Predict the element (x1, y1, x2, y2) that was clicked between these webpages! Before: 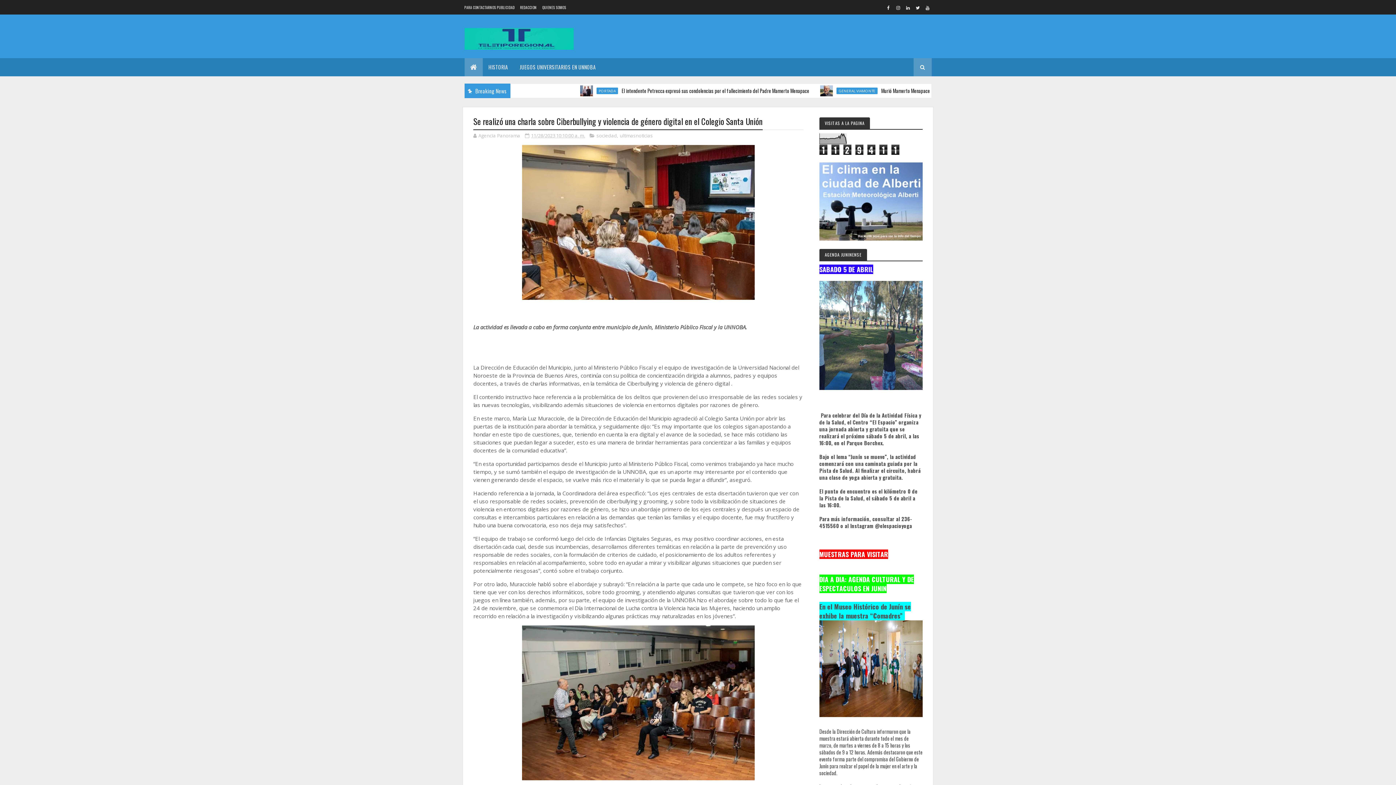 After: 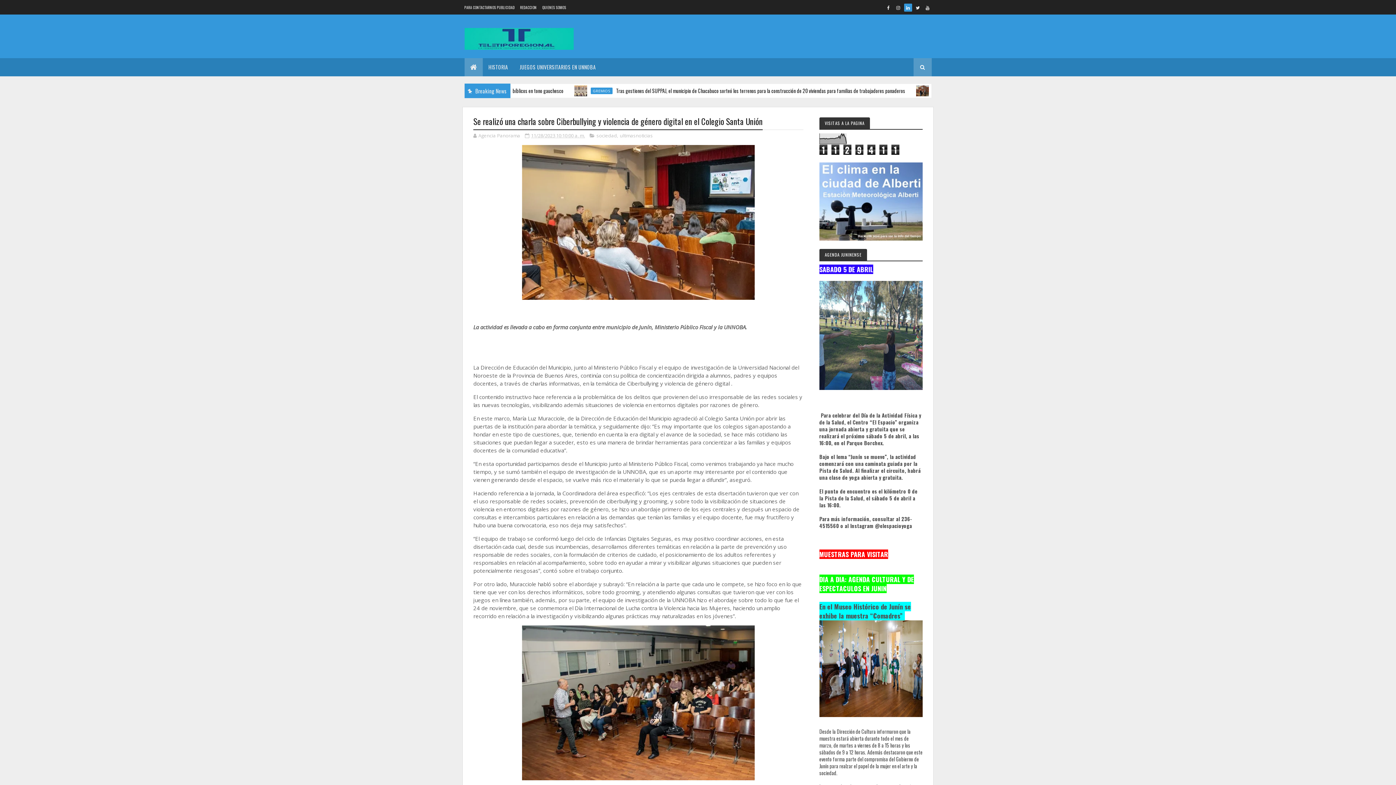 Action: bbox: (904, 3, 912, 11)